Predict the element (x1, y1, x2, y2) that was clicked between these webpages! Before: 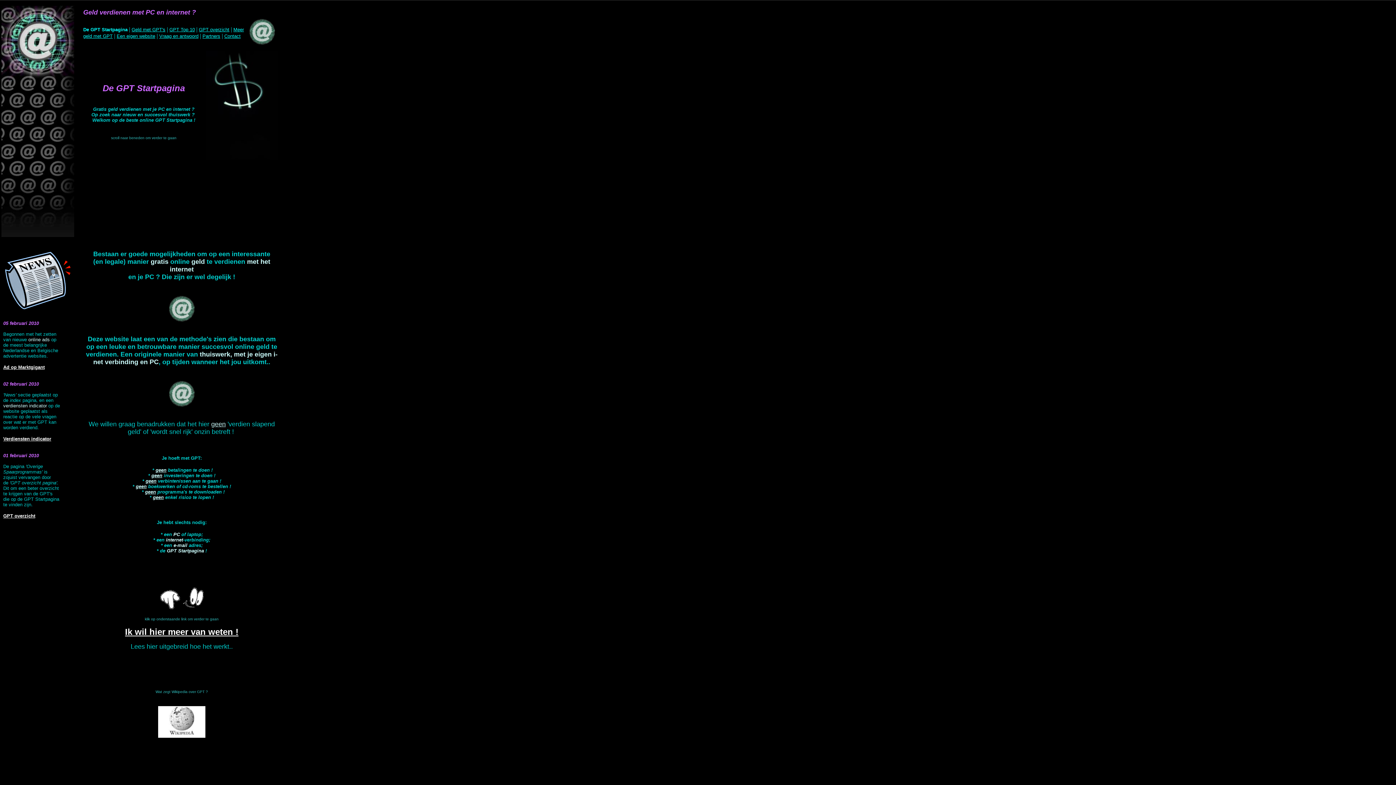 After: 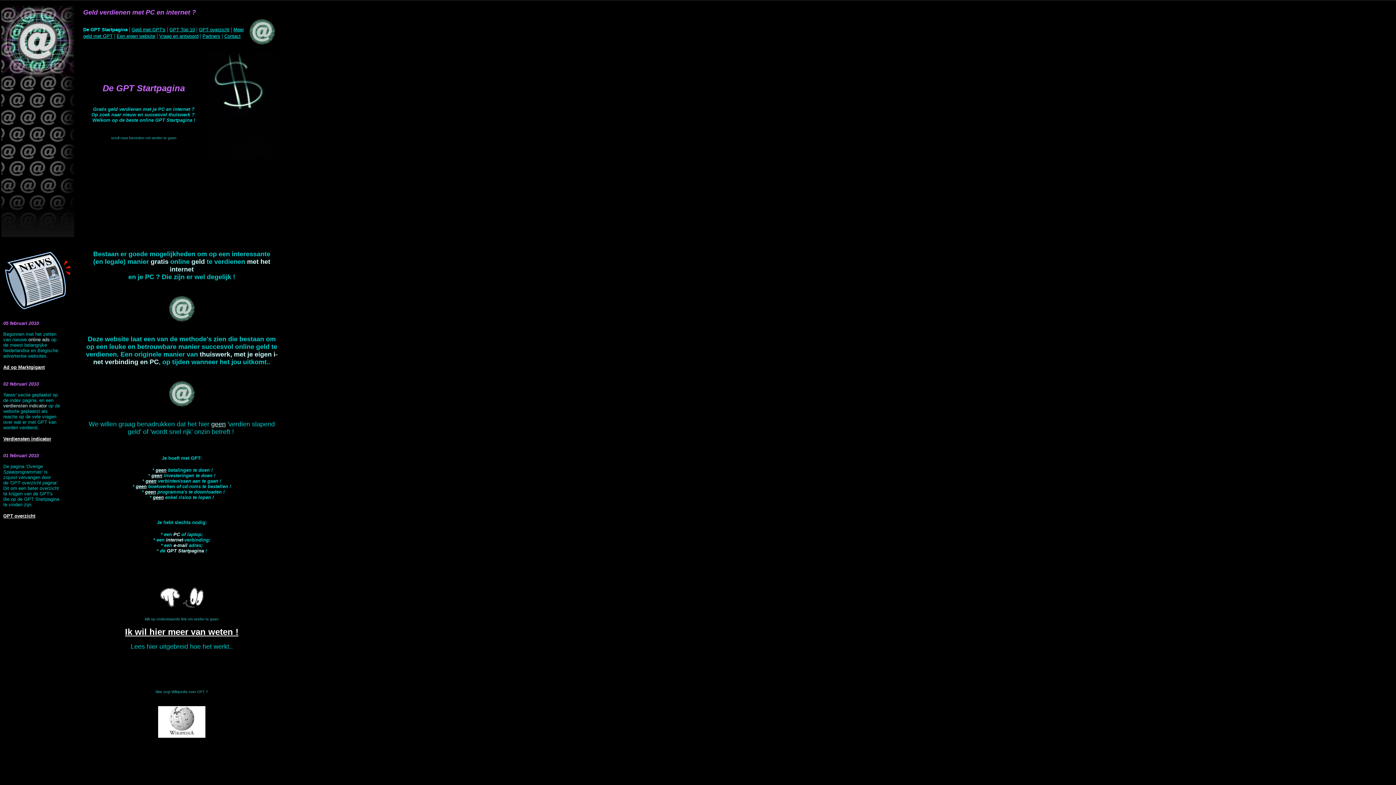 Action: label: De GPT Startpagina bbox: (83, 26, 127, 32)